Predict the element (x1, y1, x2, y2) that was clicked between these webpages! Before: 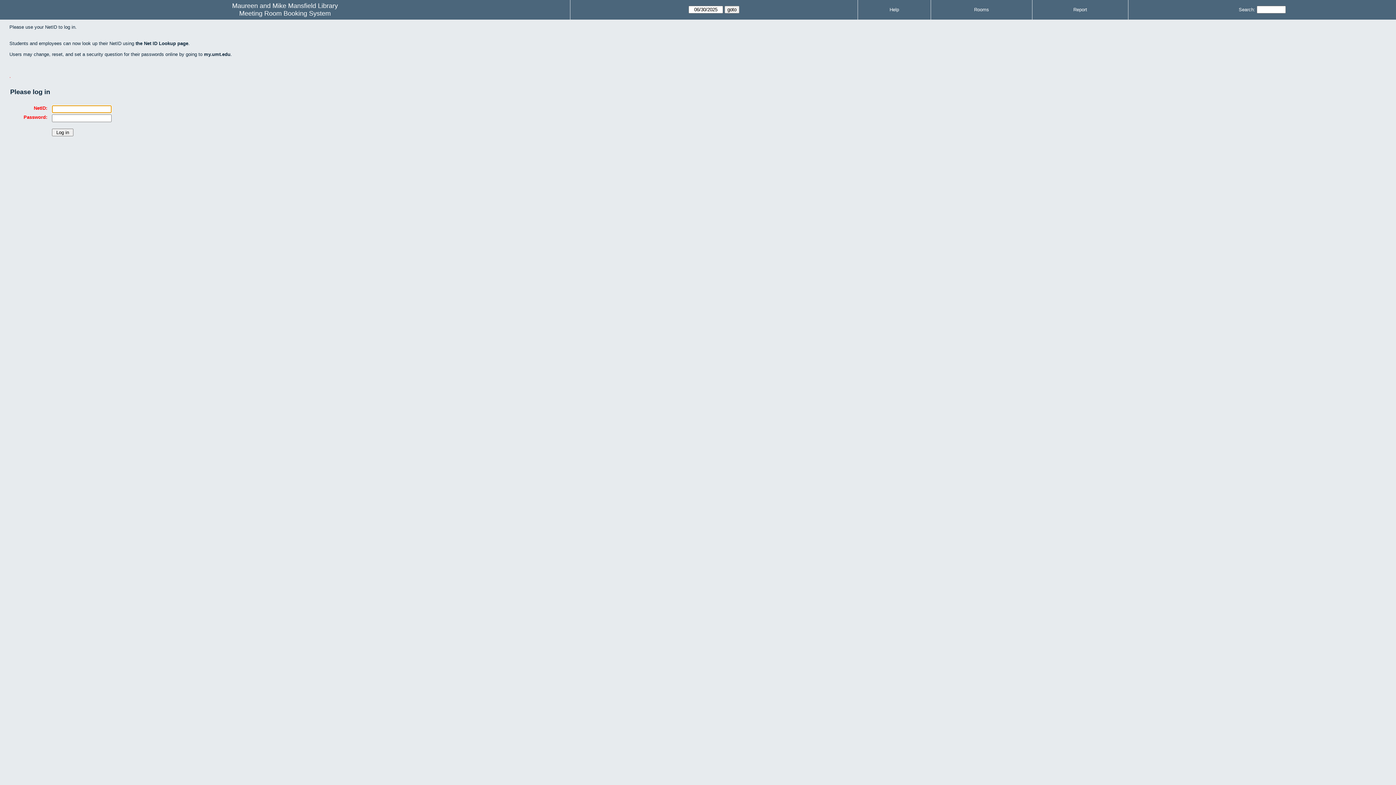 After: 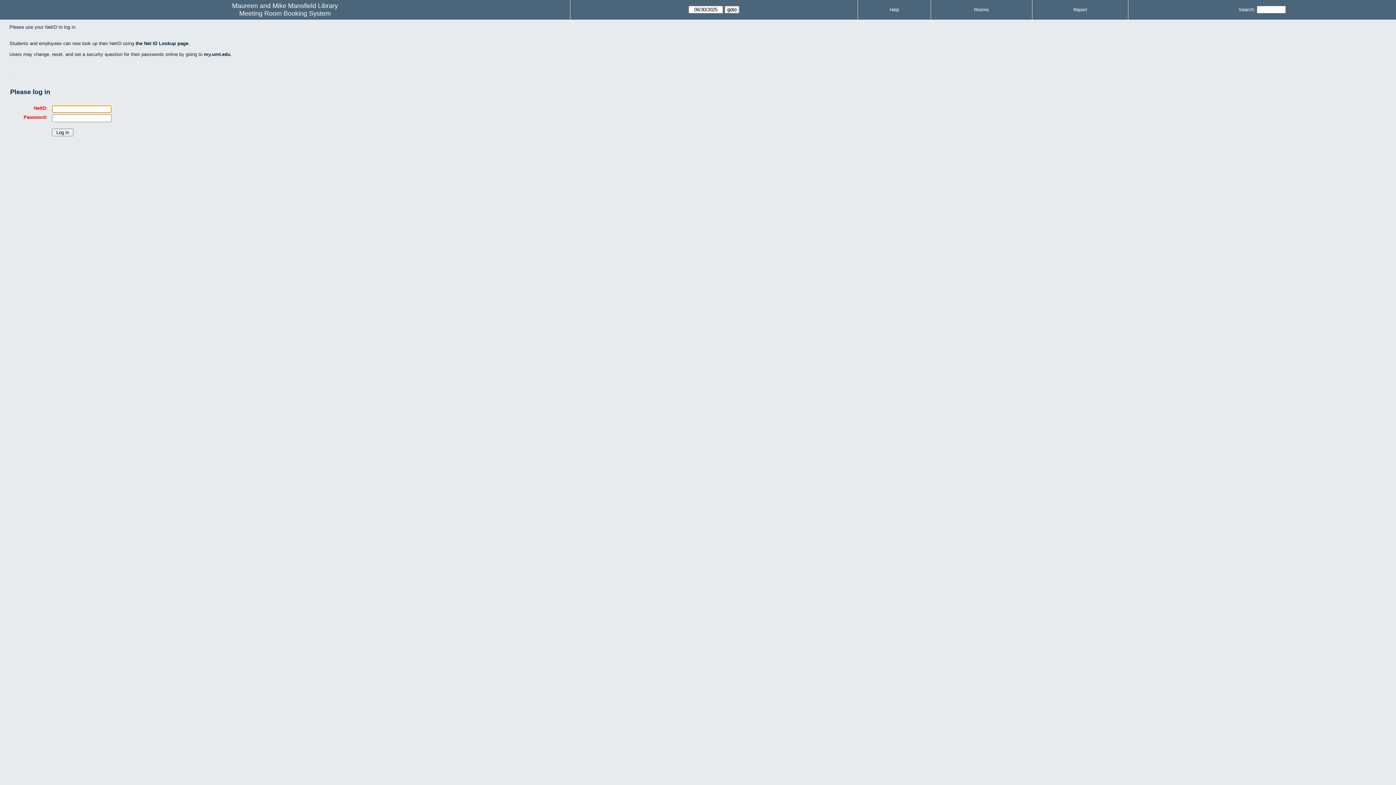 Action: bbox: (1073, 6, 1087, 12) label: Report